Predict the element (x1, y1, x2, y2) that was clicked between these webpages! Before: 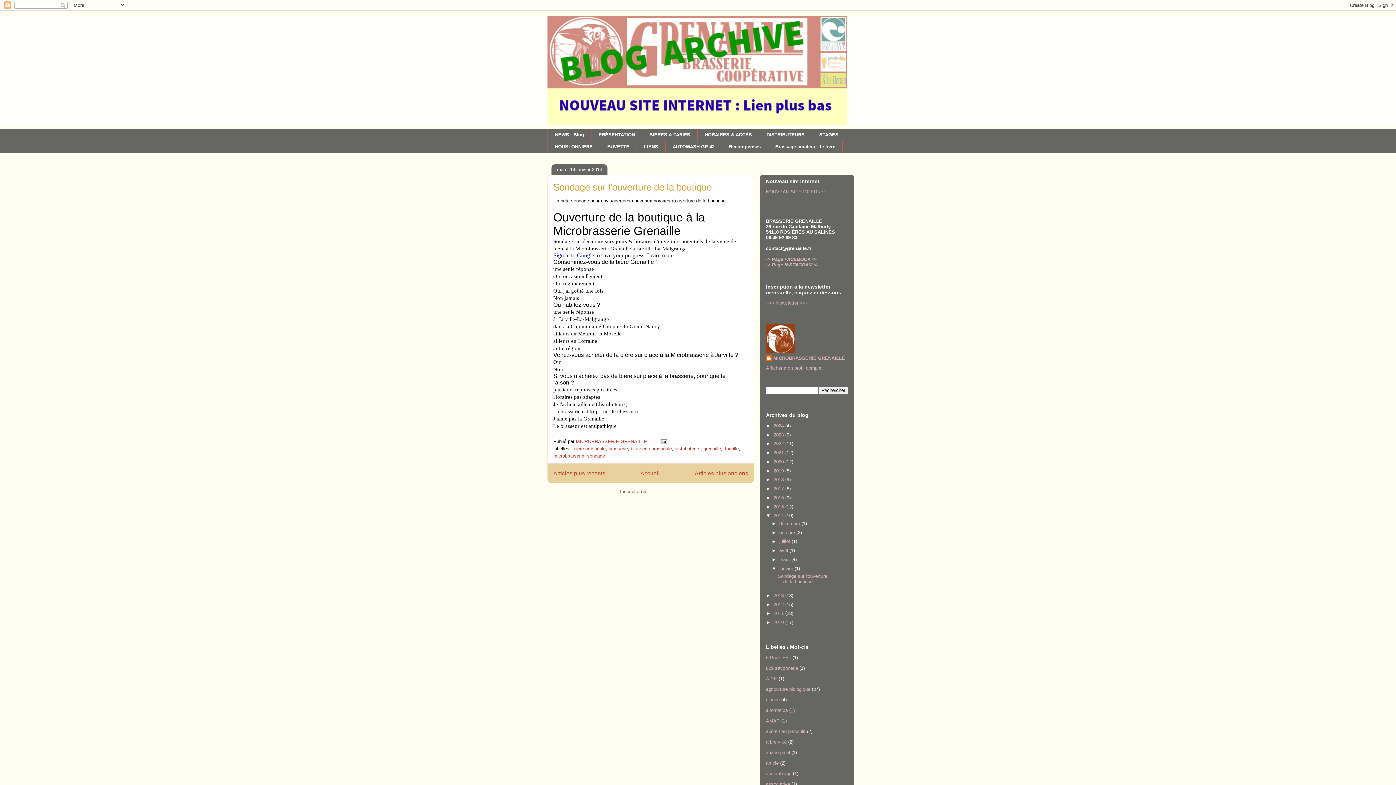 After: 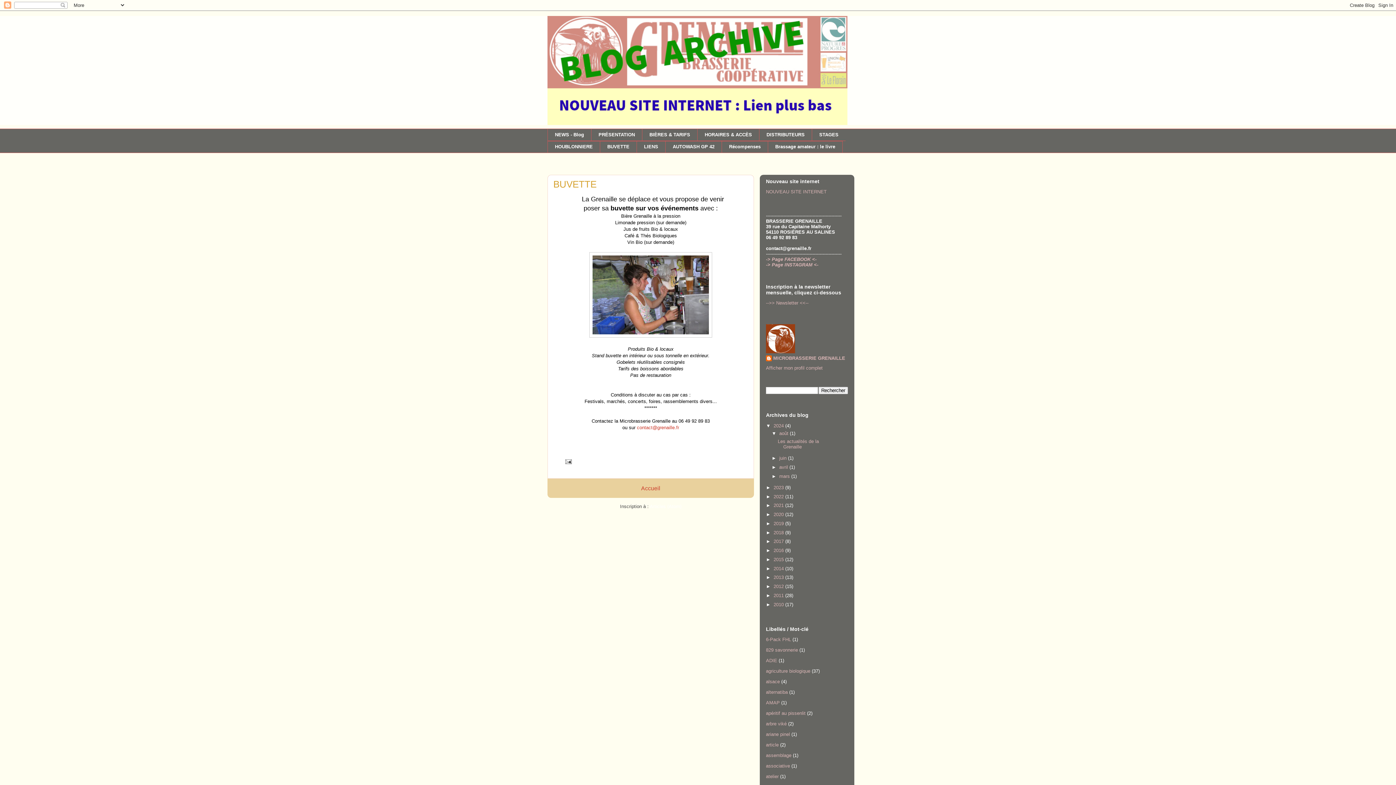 Action: bbox: (600, 140, 636, 153) label: BUVETTE